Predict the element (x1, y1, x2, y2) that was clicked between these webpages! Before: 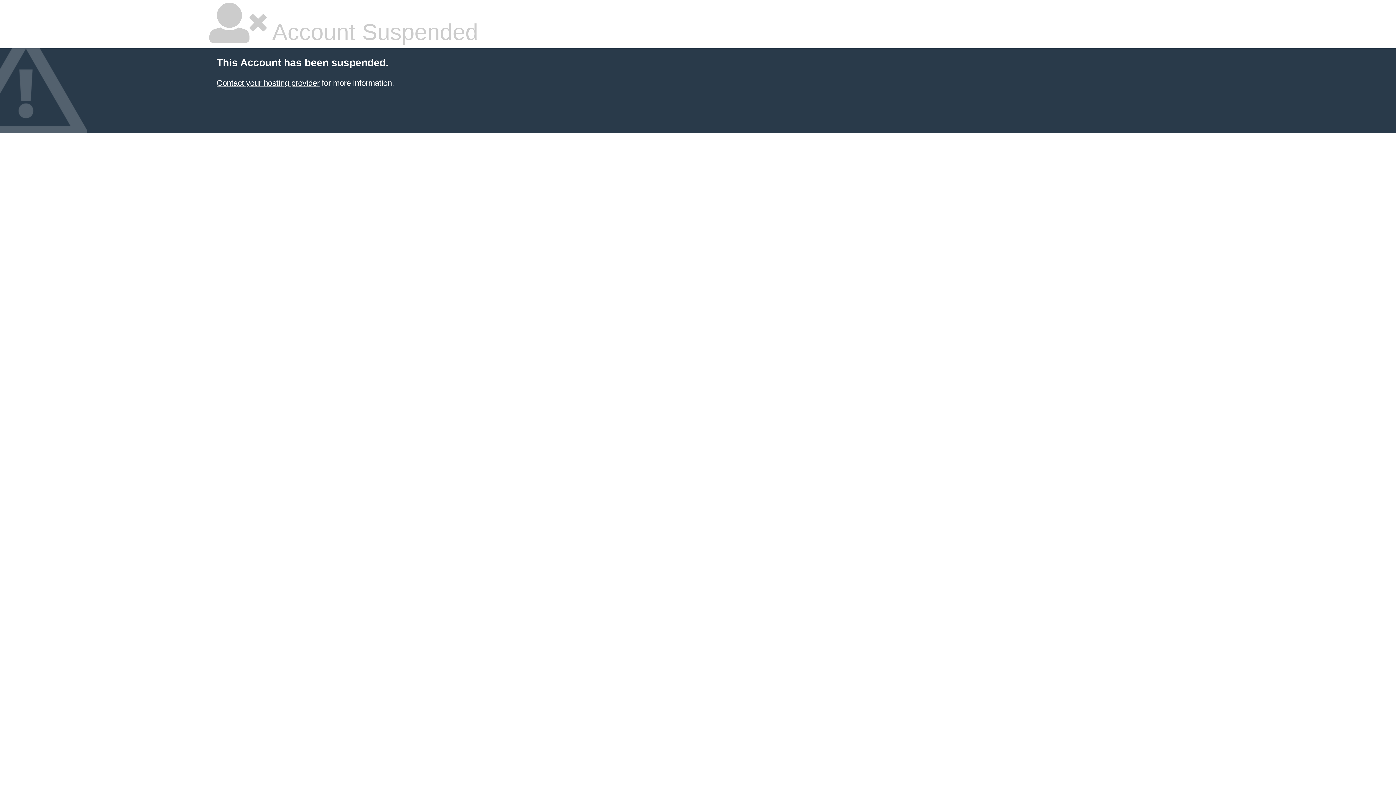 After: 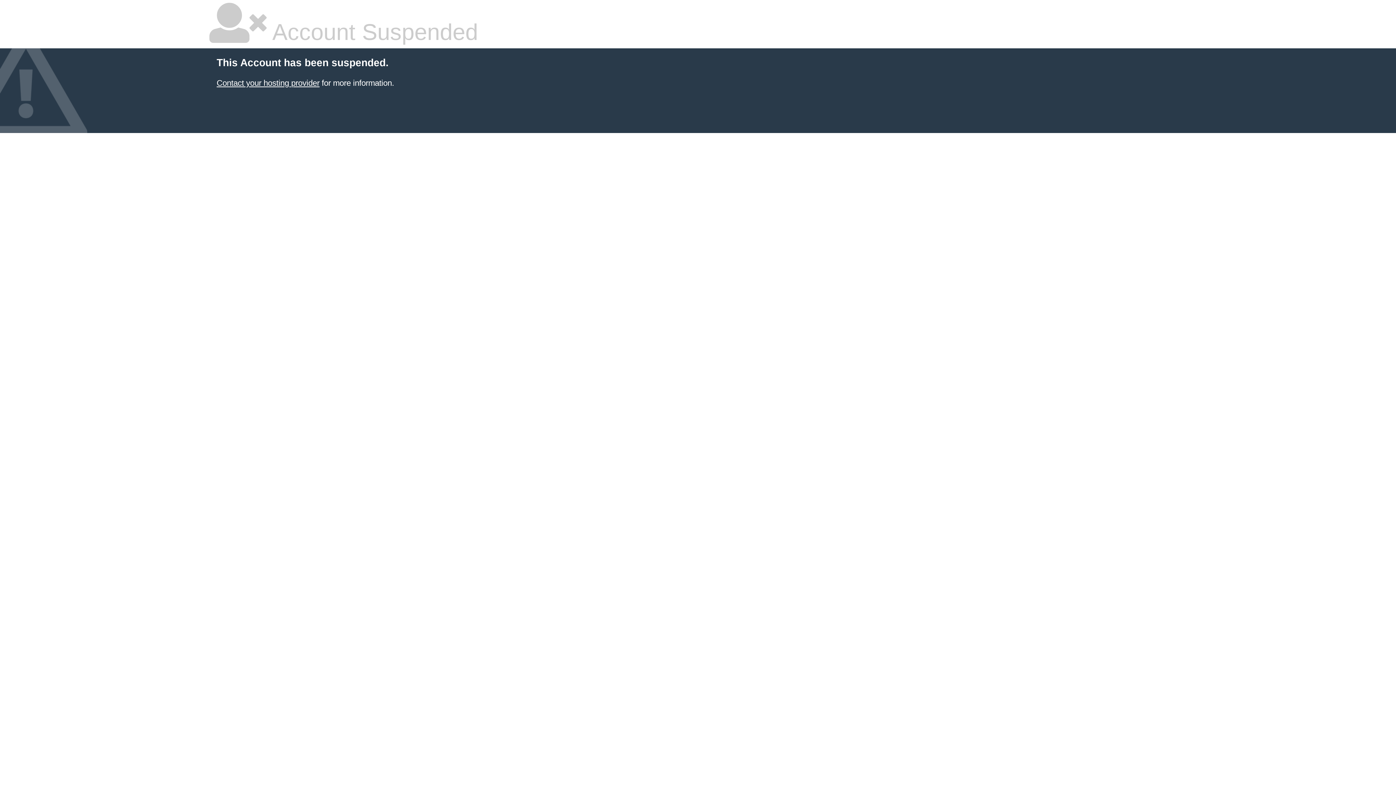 Action: label: Contact your hosting provider bbox: (216, 78, 319, 87)